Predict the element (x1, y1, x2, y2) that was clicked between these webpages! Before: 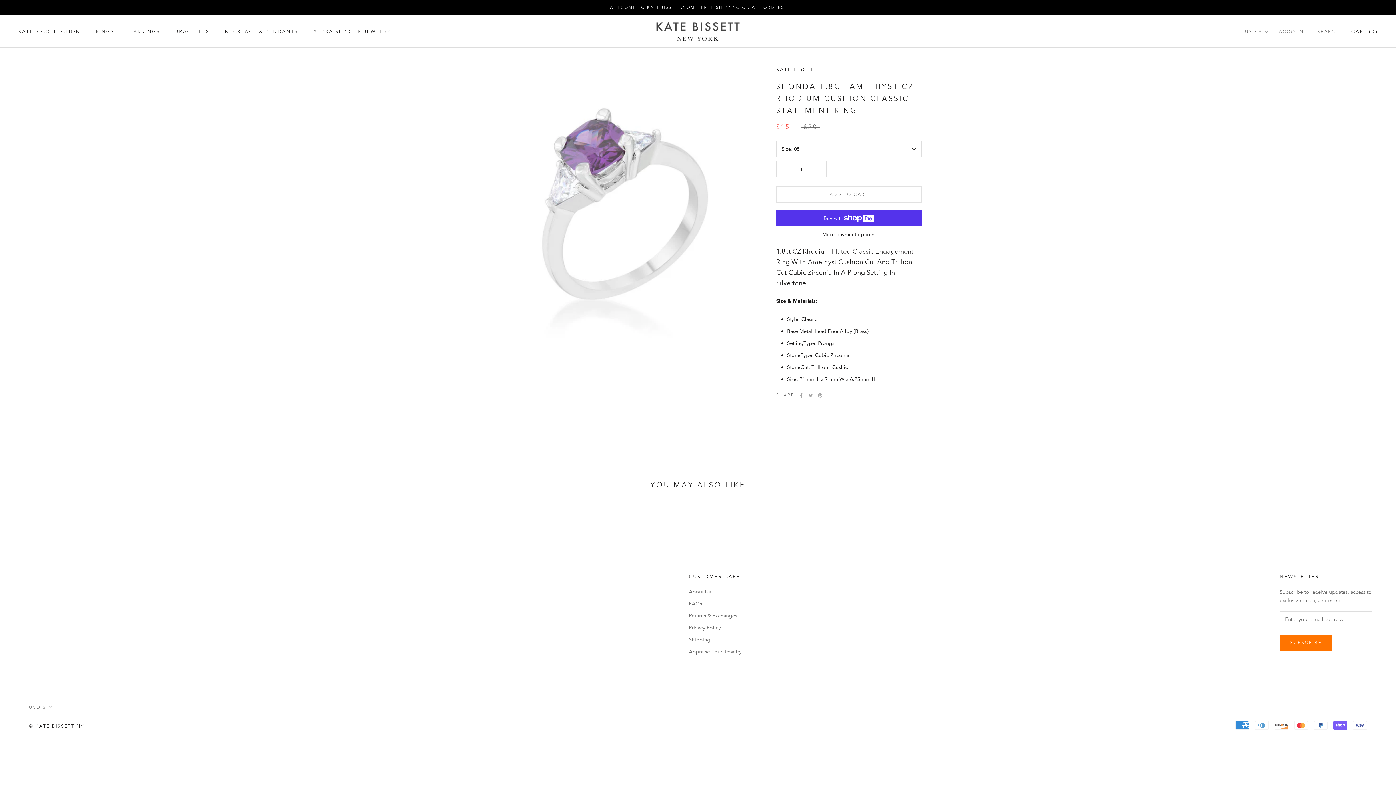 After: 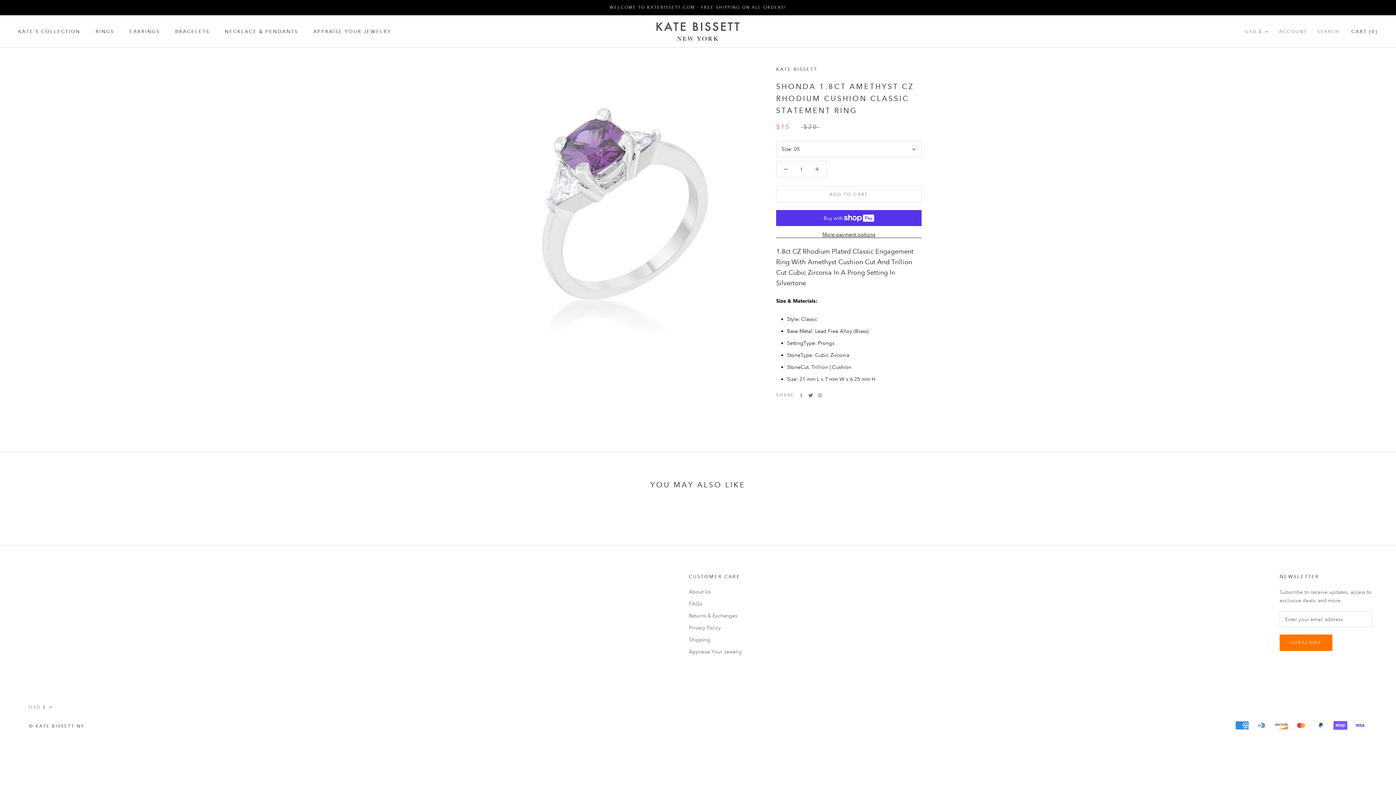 Action: label: Twitter bbox: (808, 393, 813, 397)